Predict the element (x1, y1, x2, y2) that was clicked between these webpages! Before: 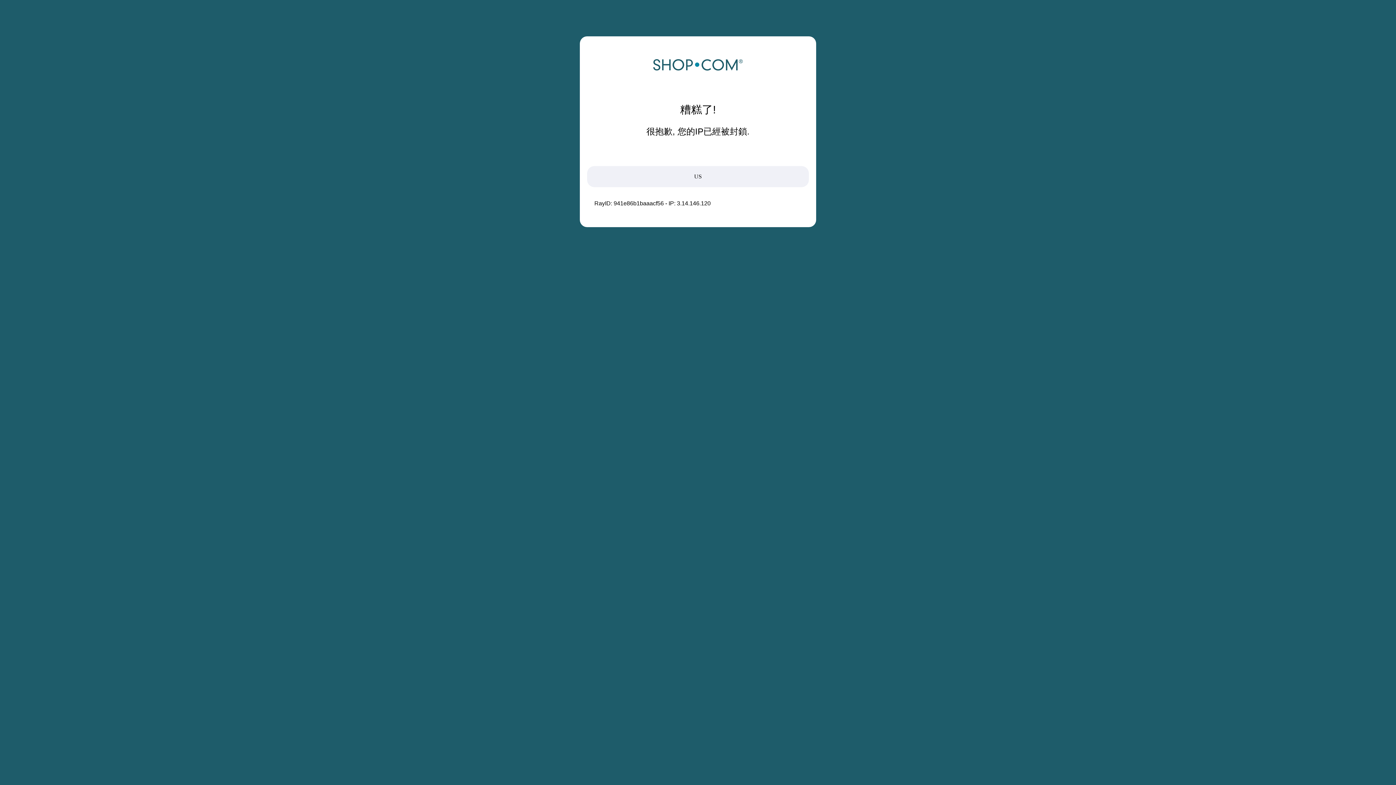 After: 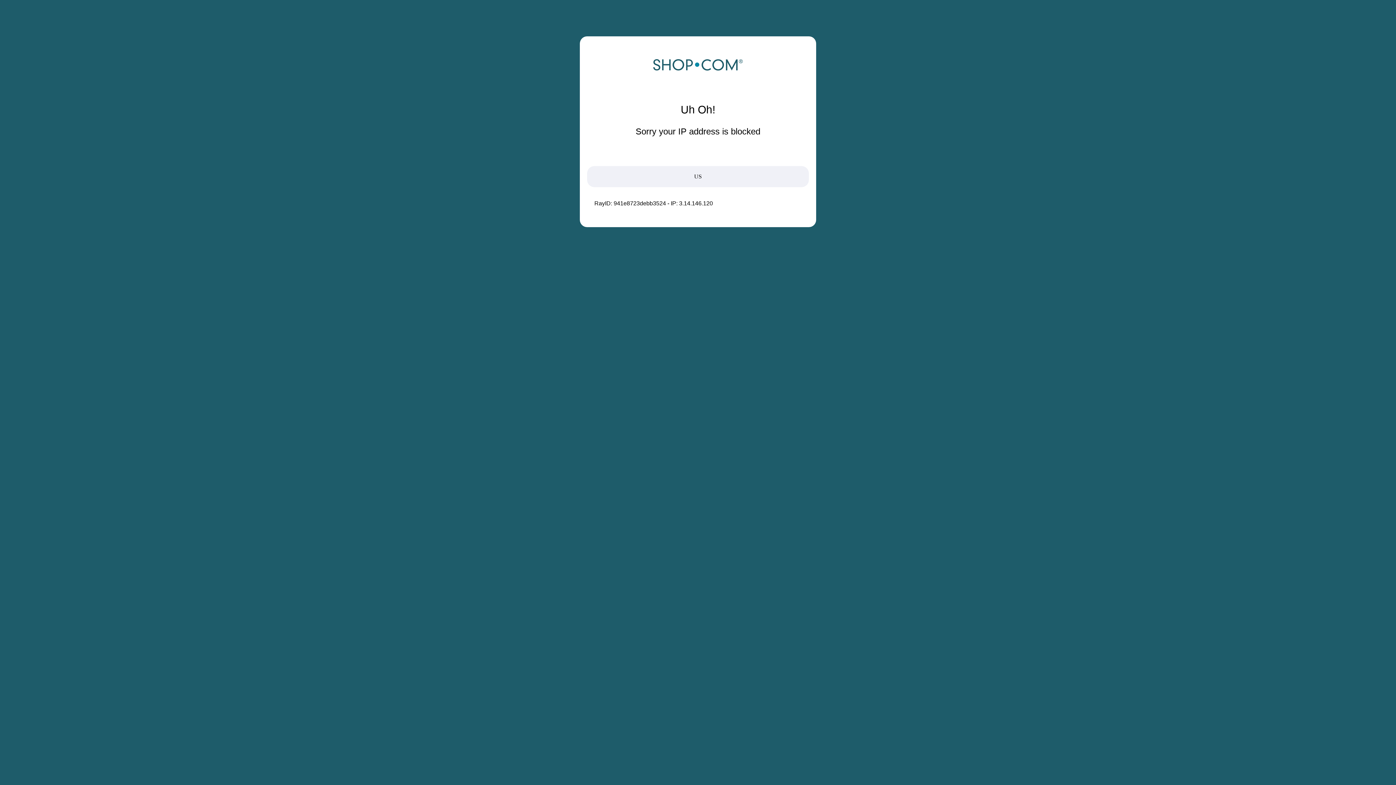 Action: bbox: (652, 68, 743, 74)